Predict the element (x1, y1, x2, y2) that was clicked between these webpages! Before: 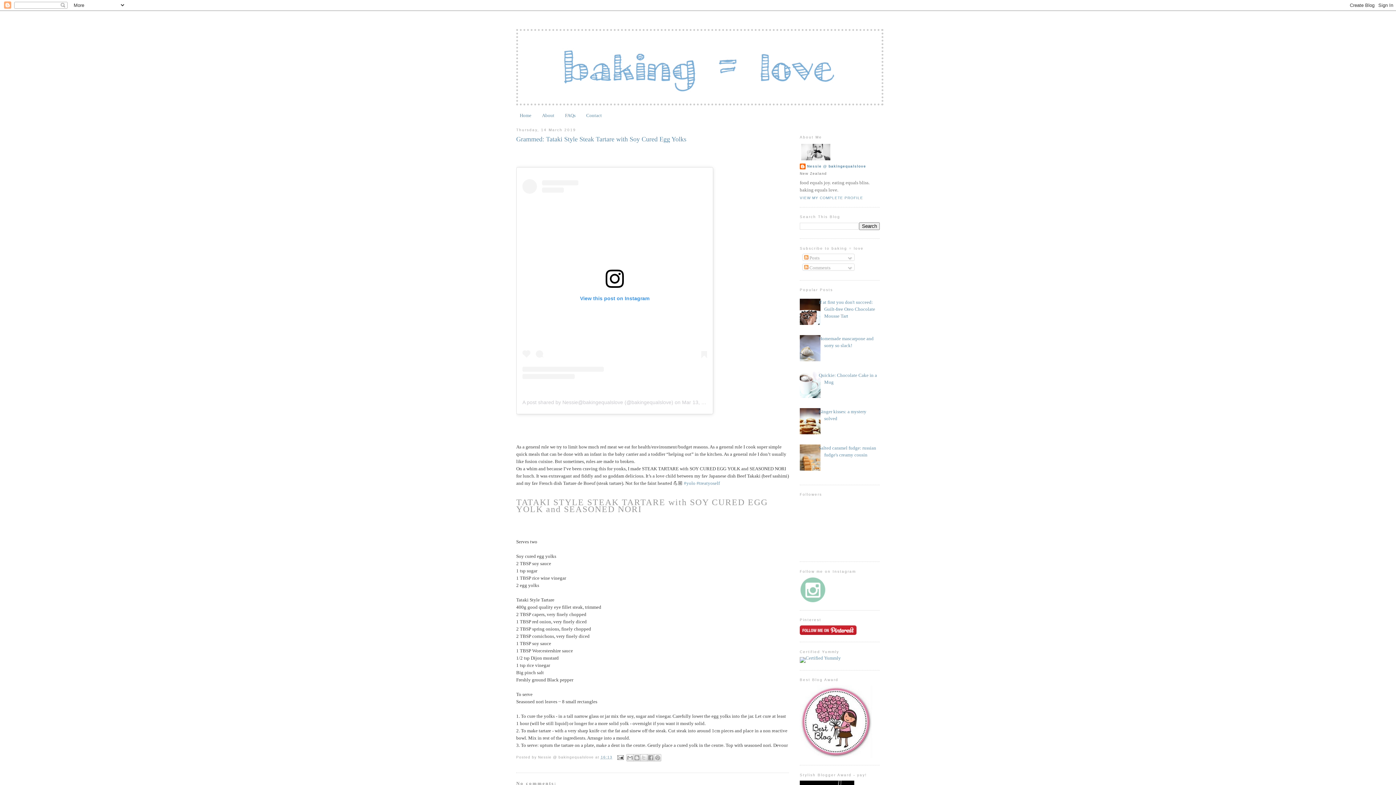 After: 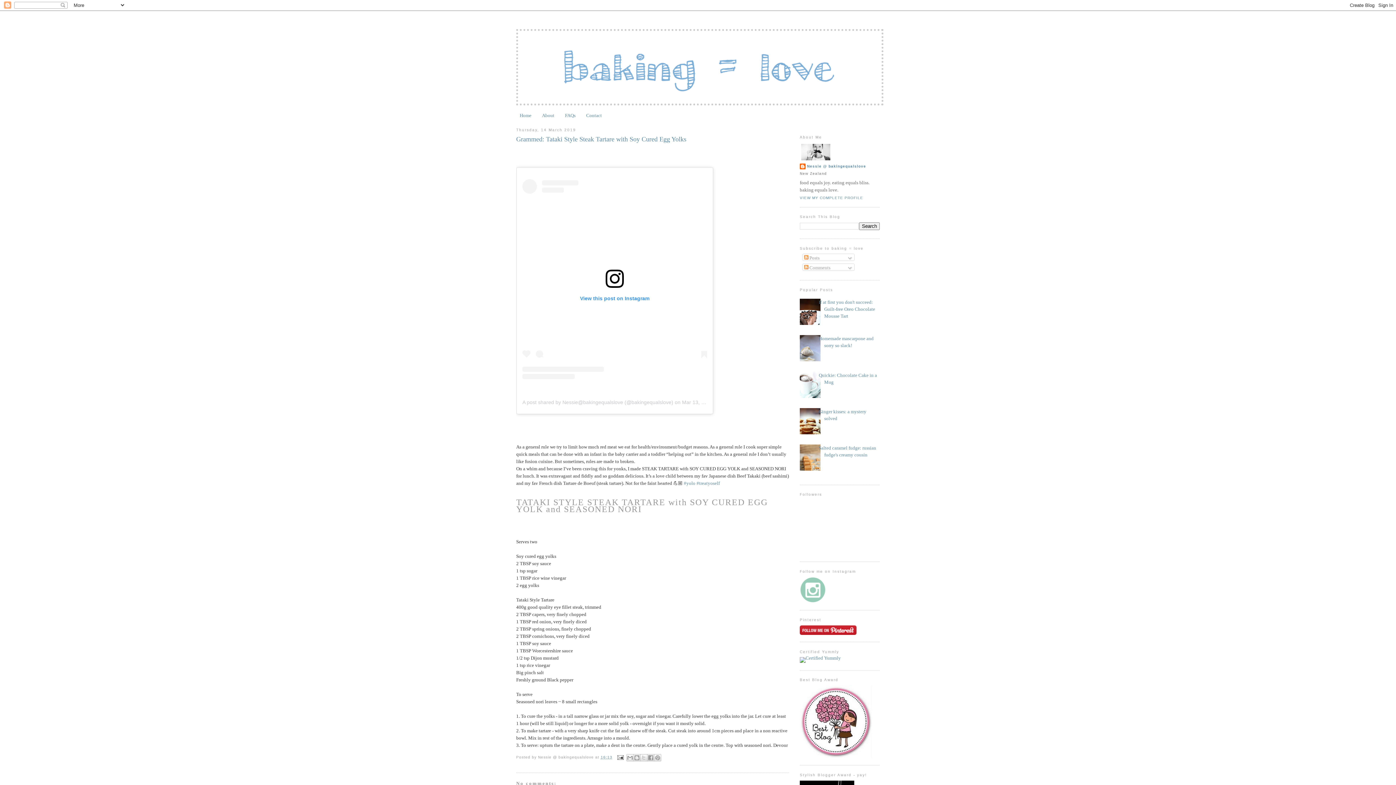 Action: bbox: (794, 357, 822, 362)